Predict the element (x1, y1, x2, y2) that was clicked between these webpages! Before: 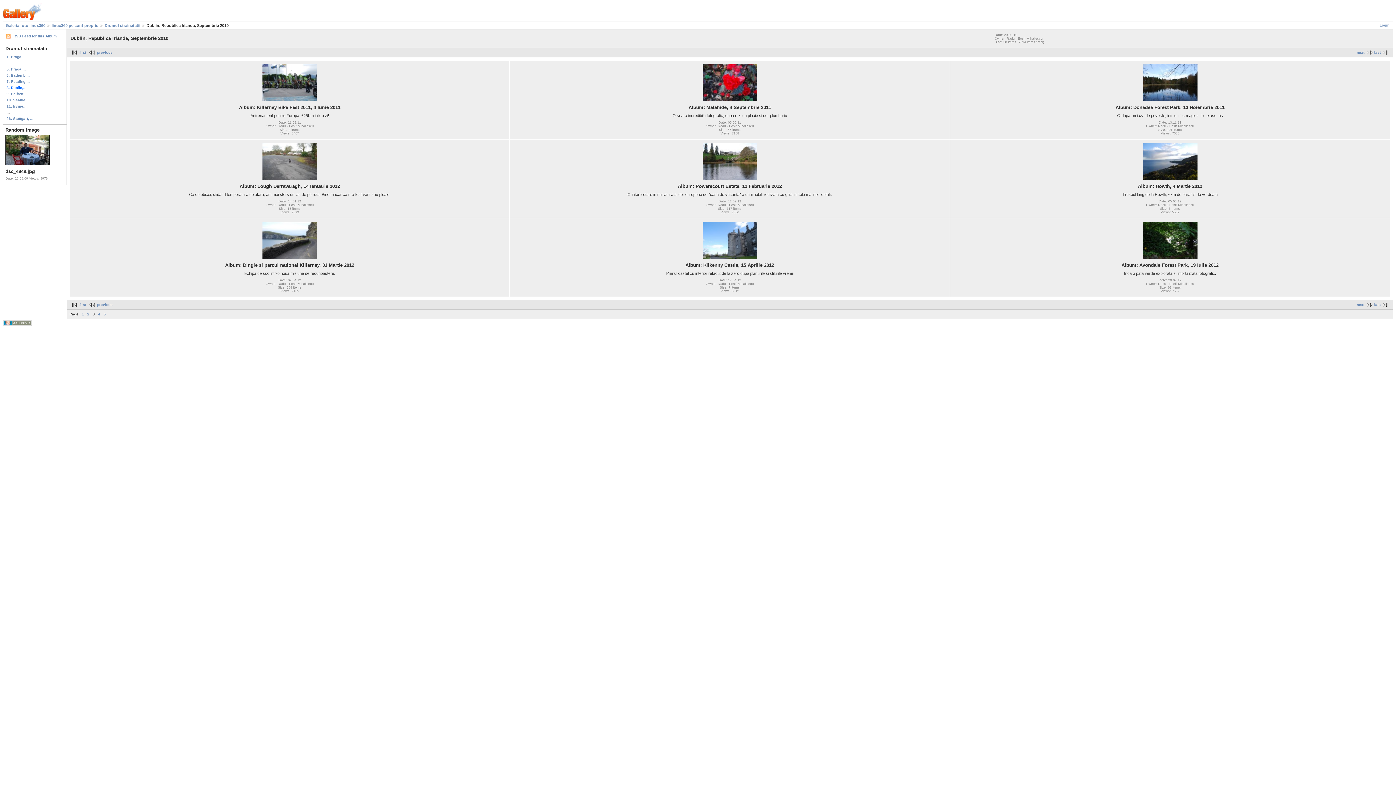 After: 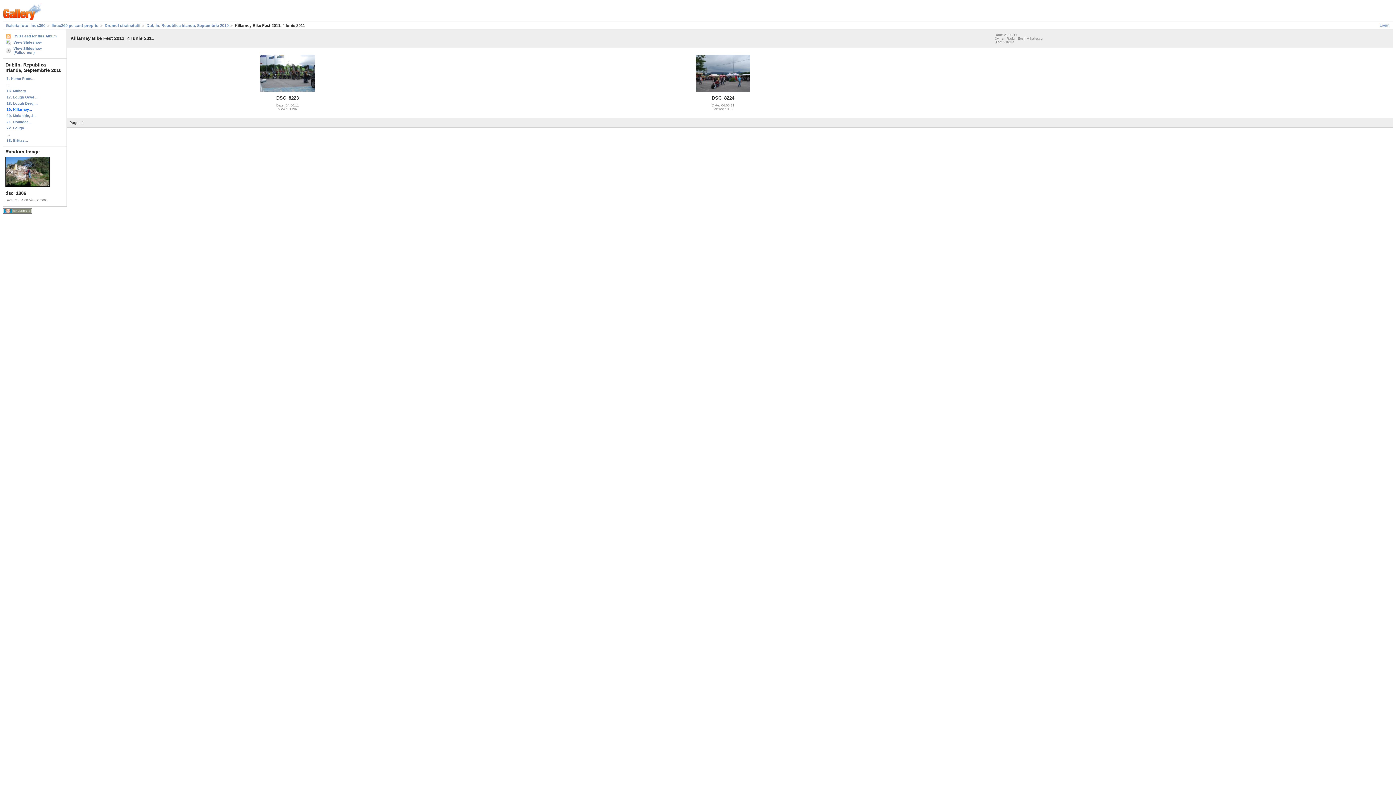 Action: bbox: (262, 97, 317, 101)